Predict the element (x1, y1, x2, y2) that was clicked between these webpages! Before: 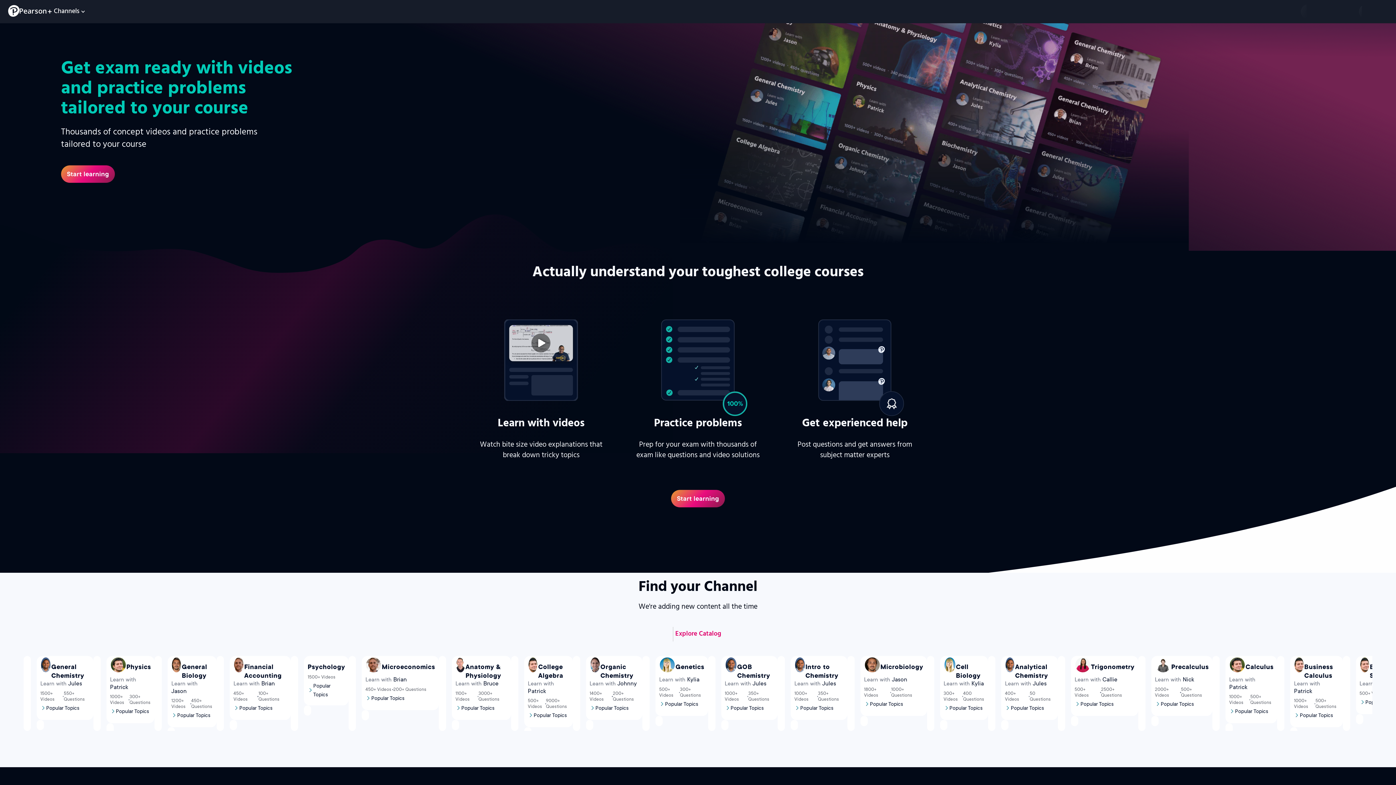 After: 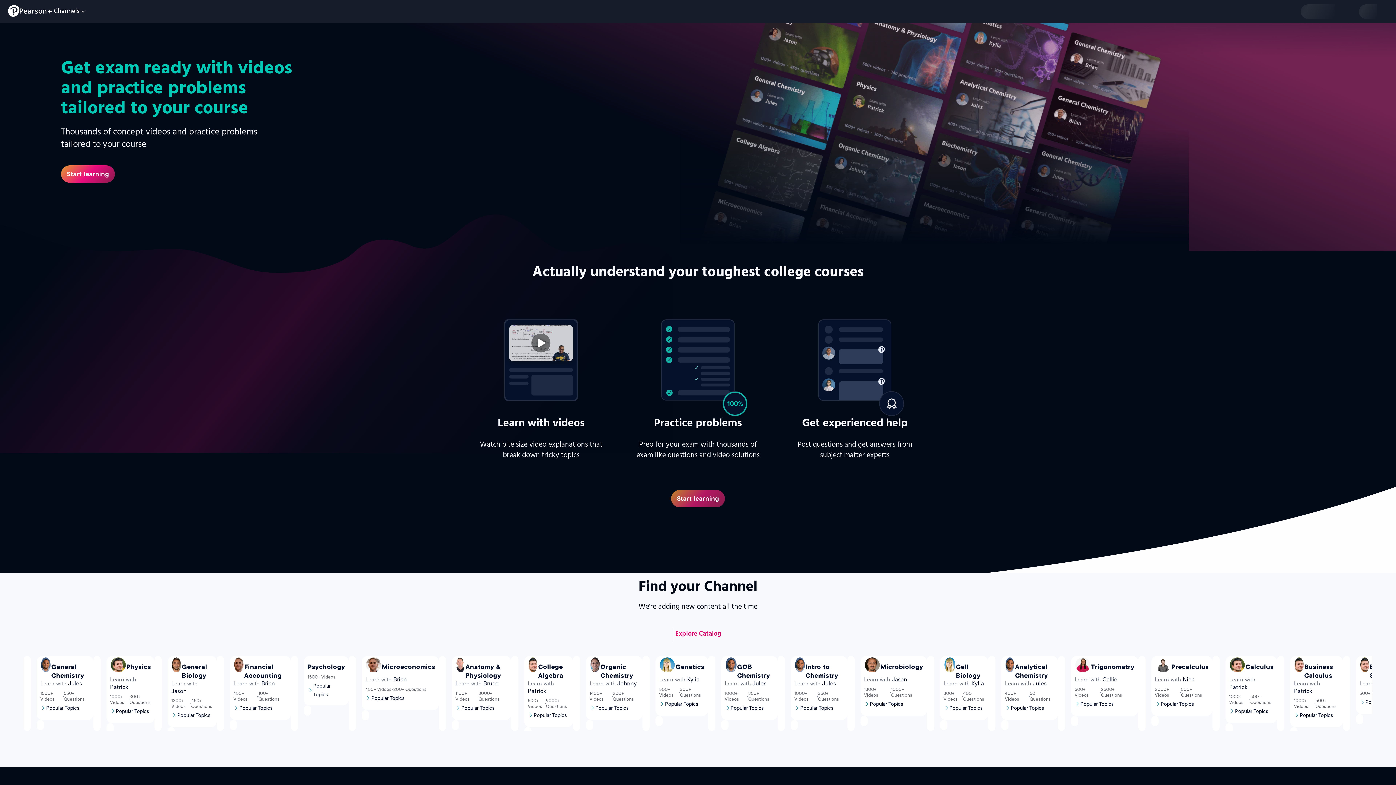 Action: label: Start learning bbox: (671, 490, 725, 507)